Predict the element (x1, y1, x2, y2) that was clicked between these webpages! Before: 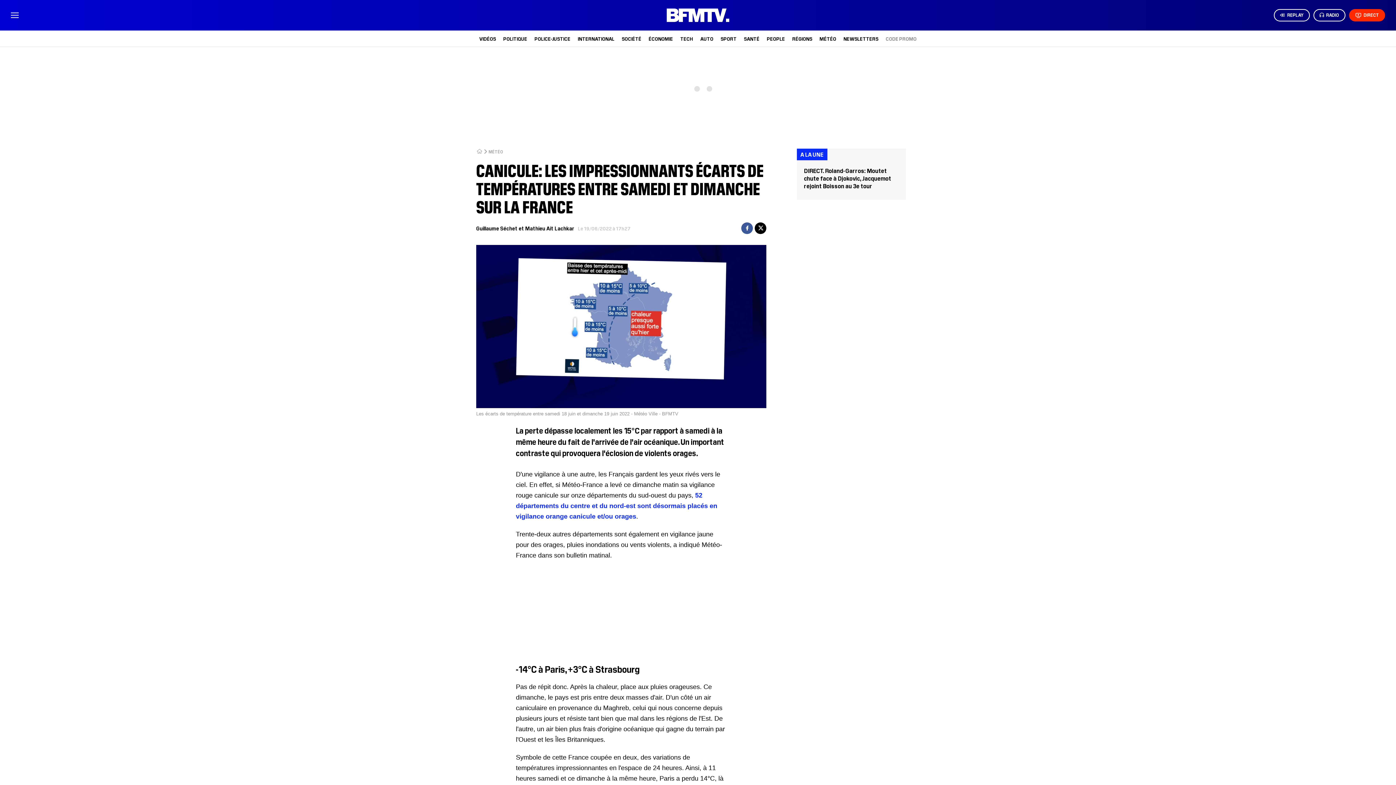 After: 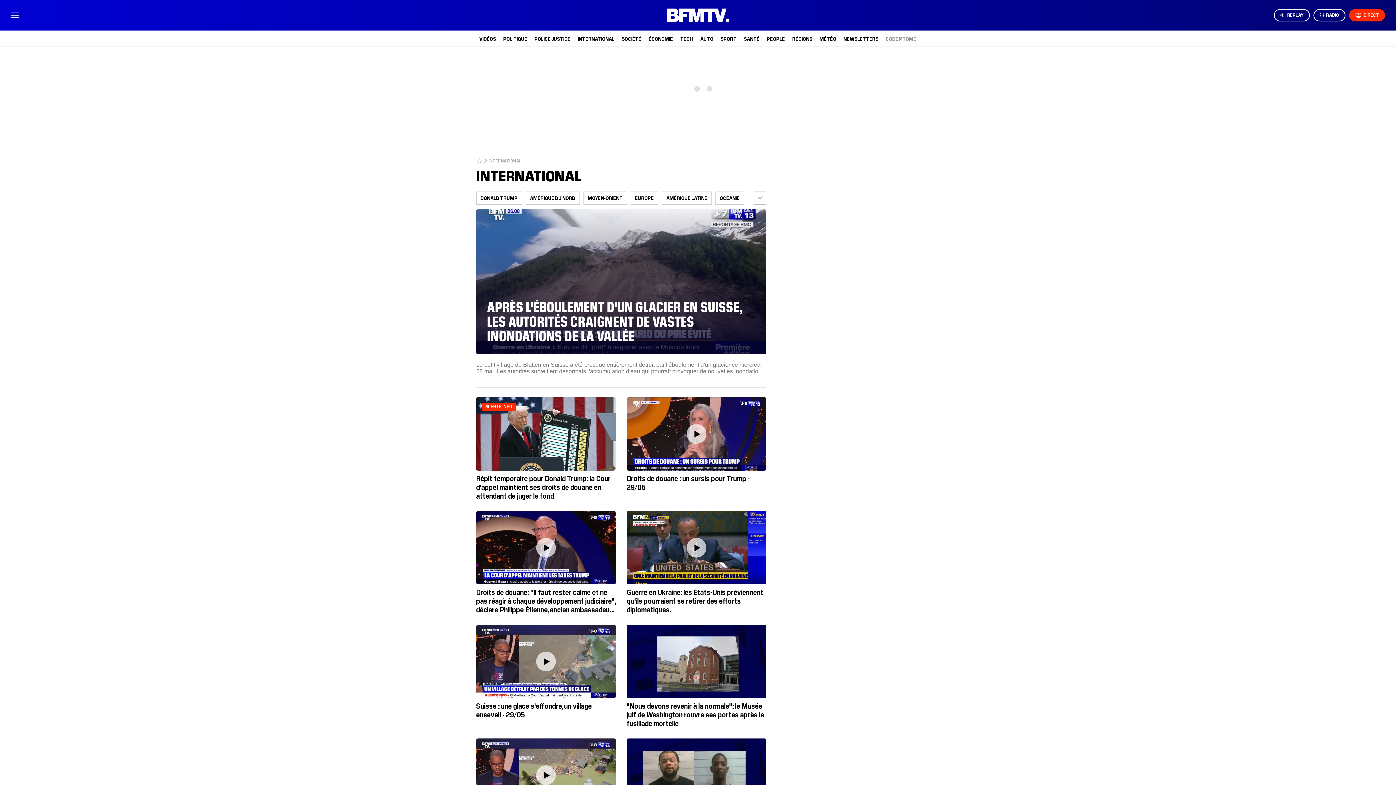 Action: label: INTERNATIONAL bbox: (578, 35, 614, 41)